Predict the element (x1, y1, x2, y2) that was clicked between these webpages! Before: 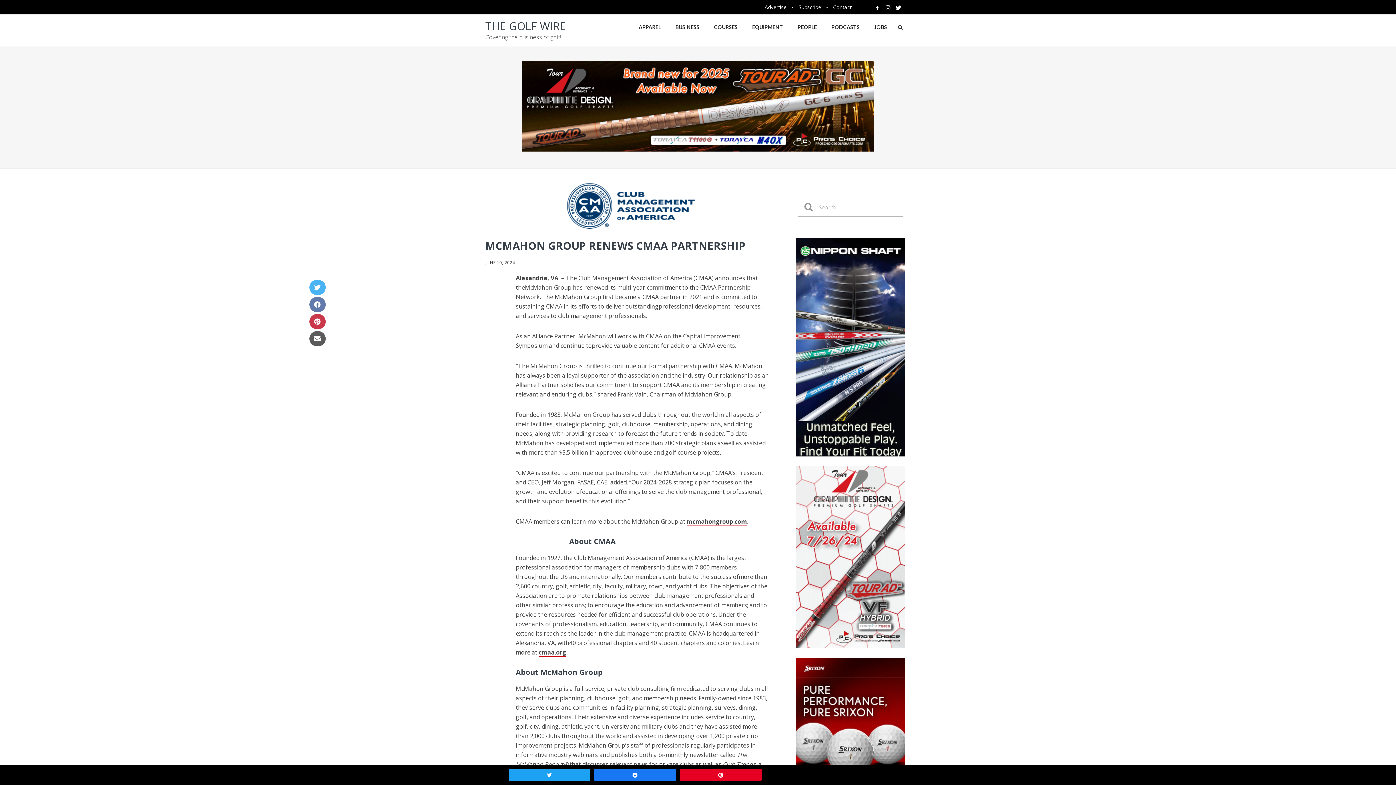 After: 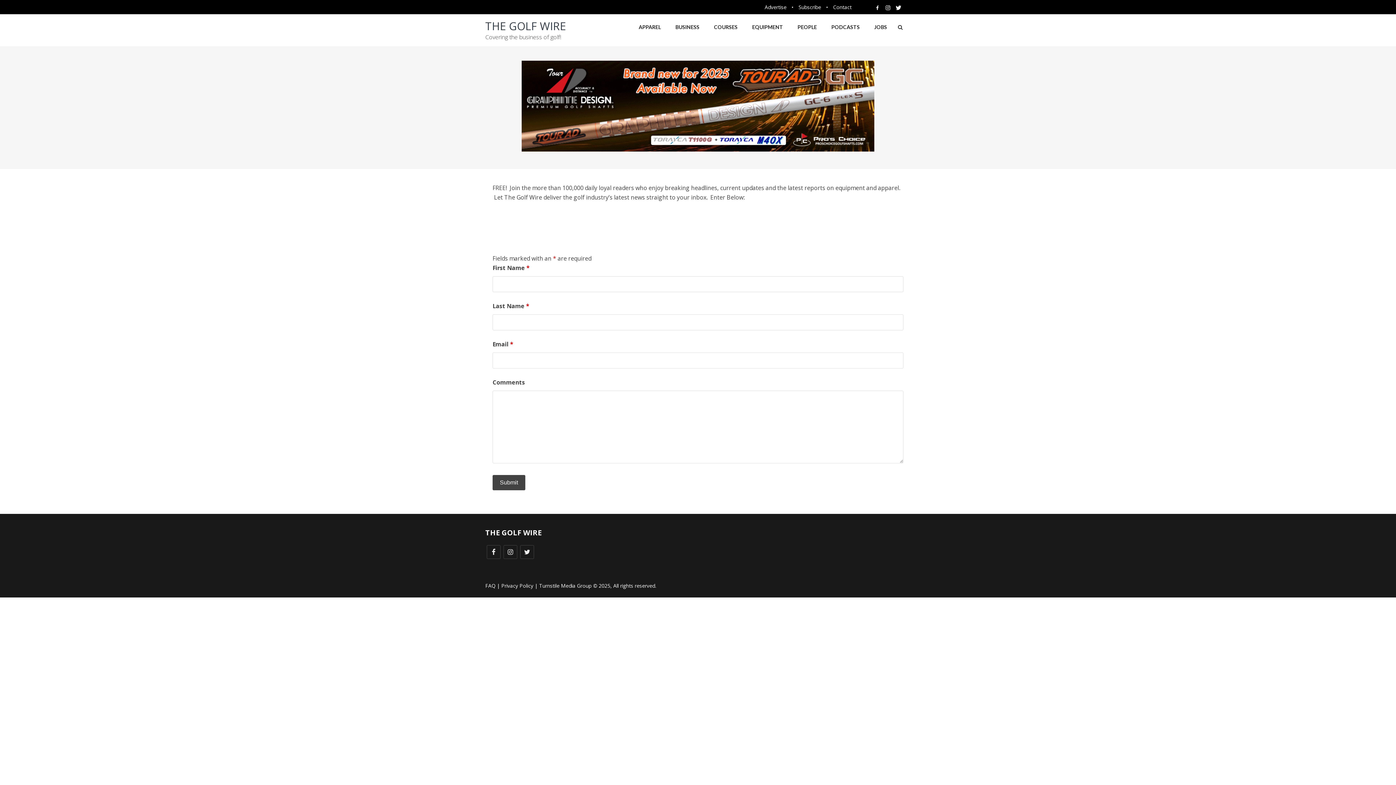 Action: bbox: (798, 3, 821, 10) label: Subscribe